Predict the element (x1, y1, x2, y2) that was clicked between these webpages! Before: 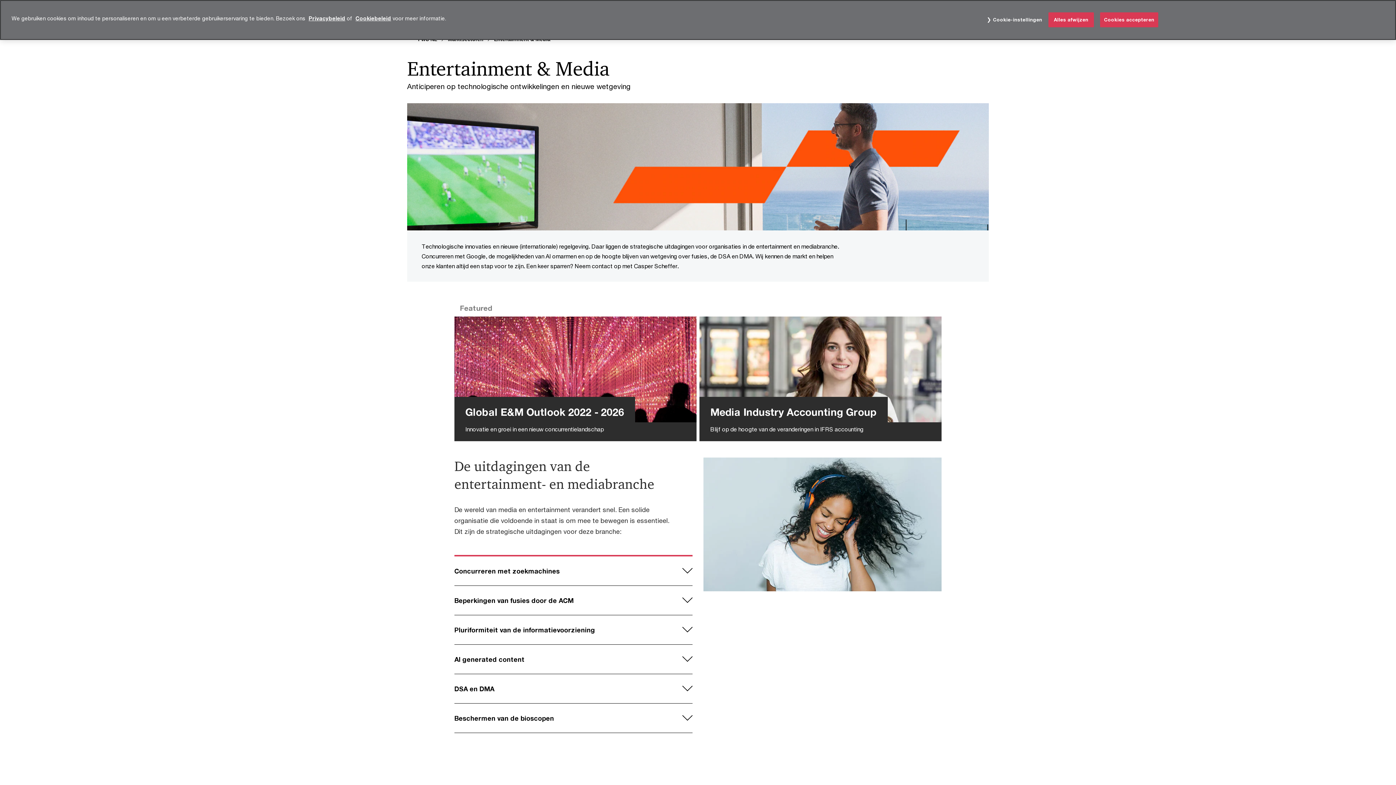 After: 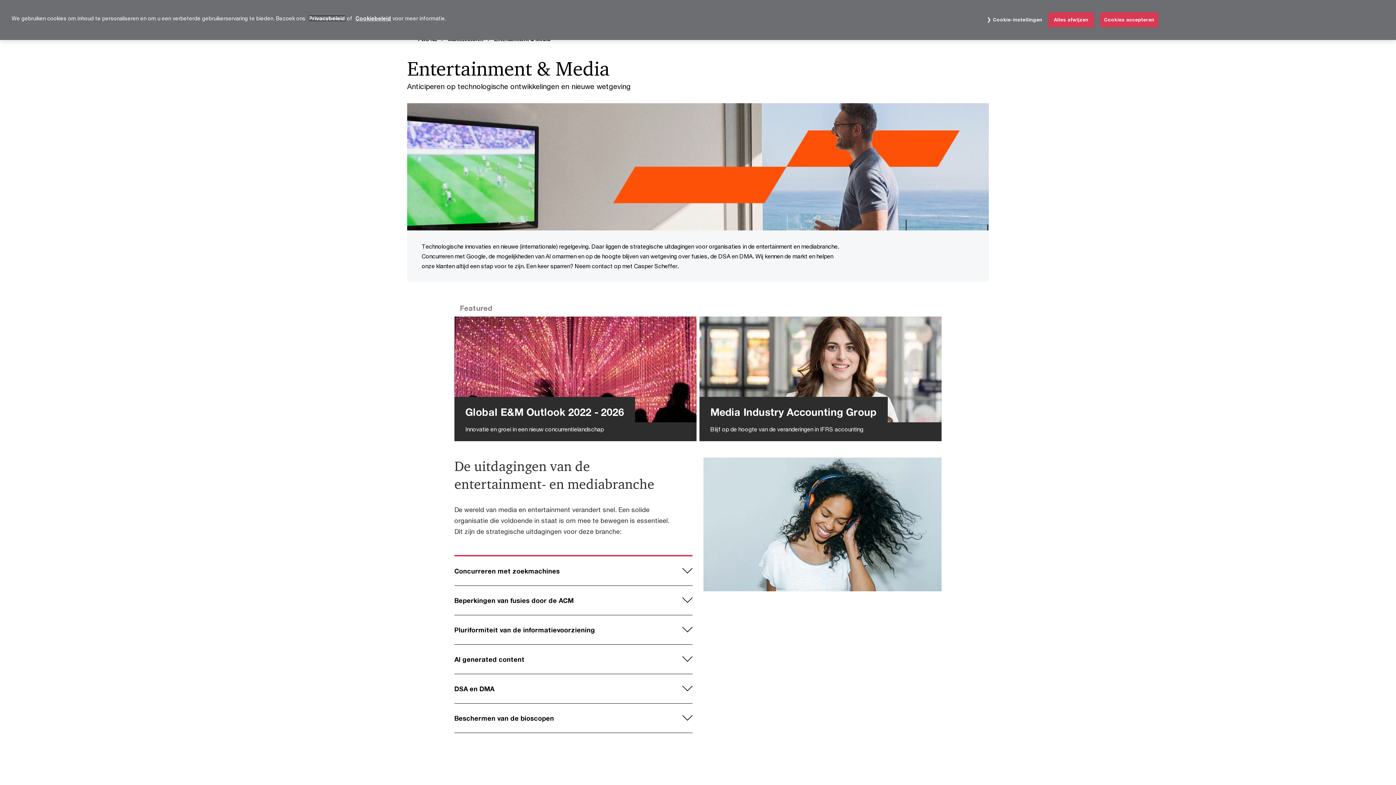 Action: label: Privacybeleid bbox: (308, 15, 345, 21)